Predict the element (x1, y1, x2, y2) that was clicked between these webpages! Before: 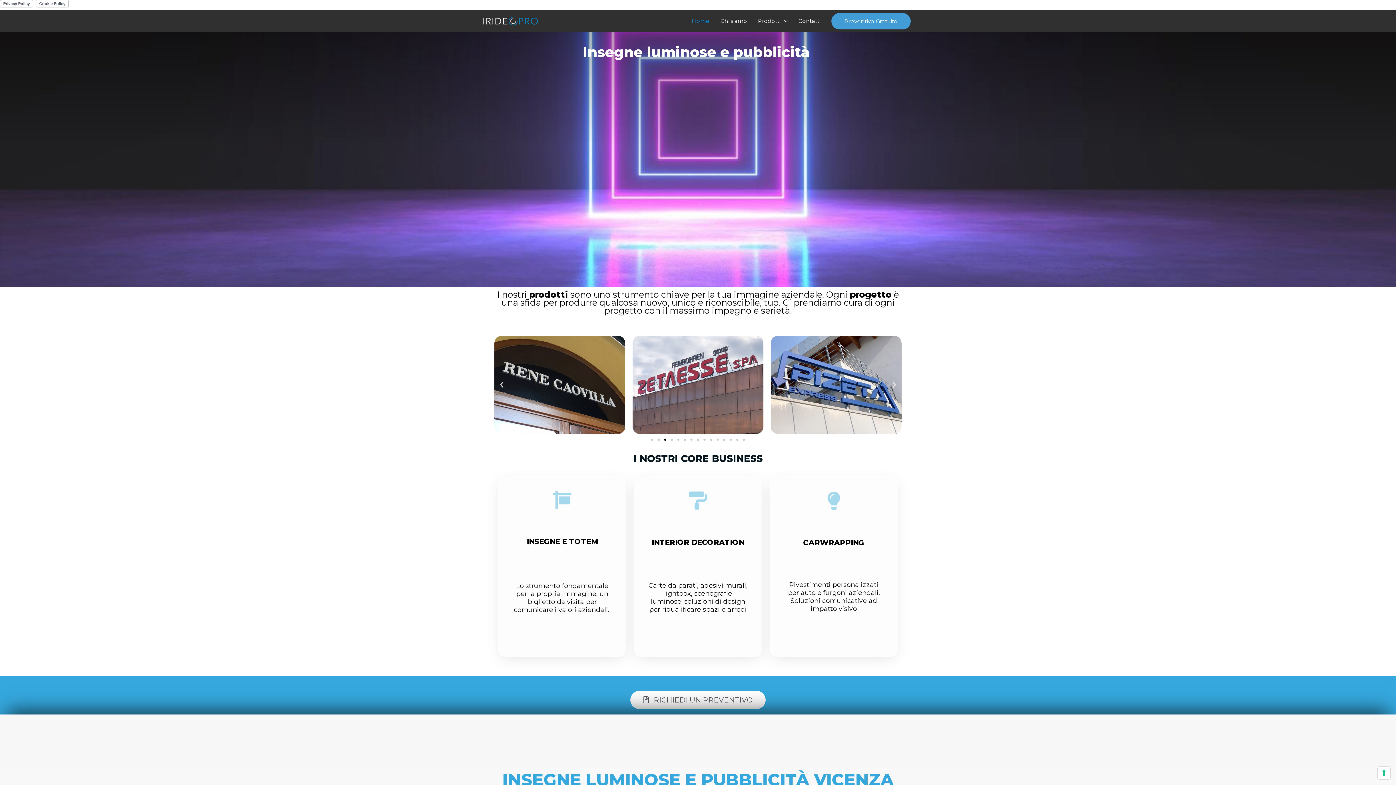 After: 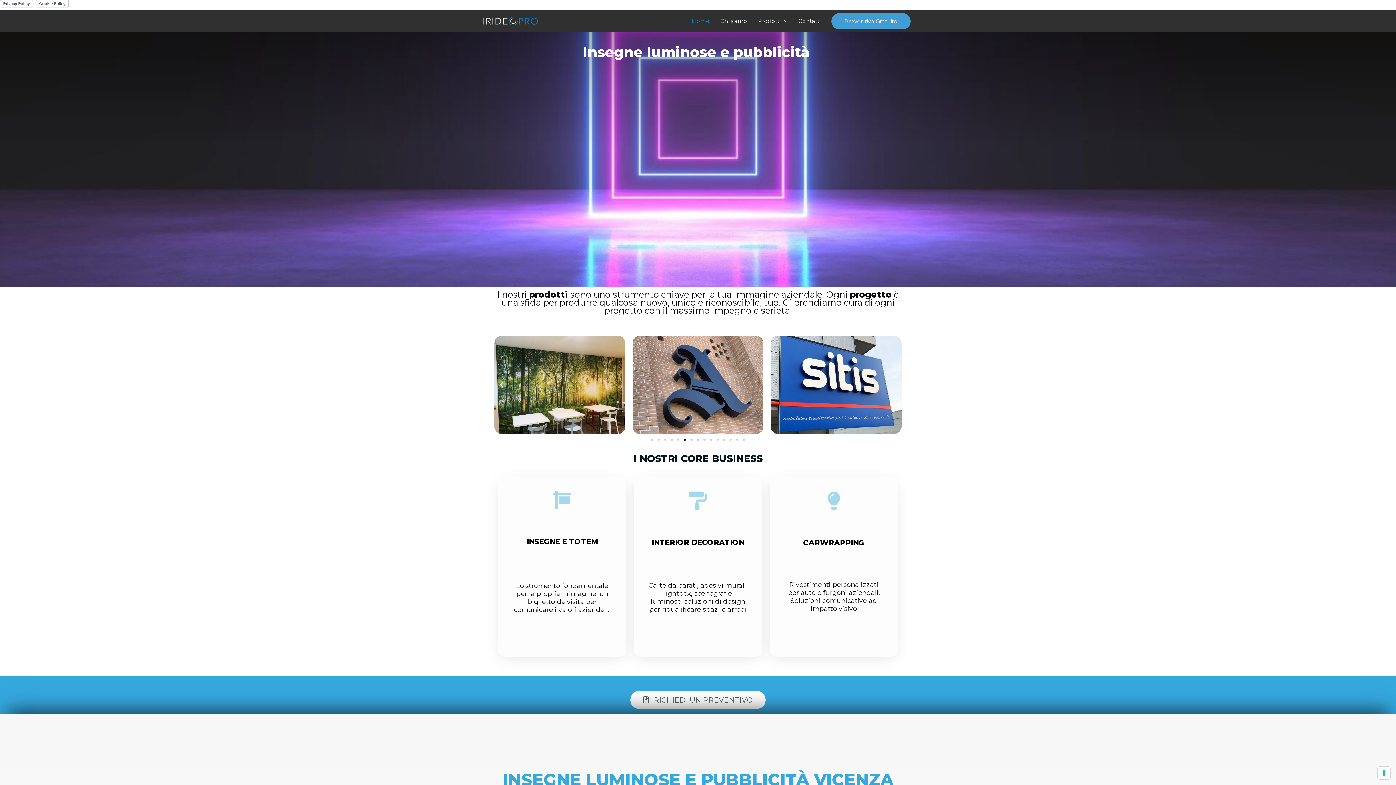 Action: label: Go to slide 6 bbox: (684, 439, 686, 441)